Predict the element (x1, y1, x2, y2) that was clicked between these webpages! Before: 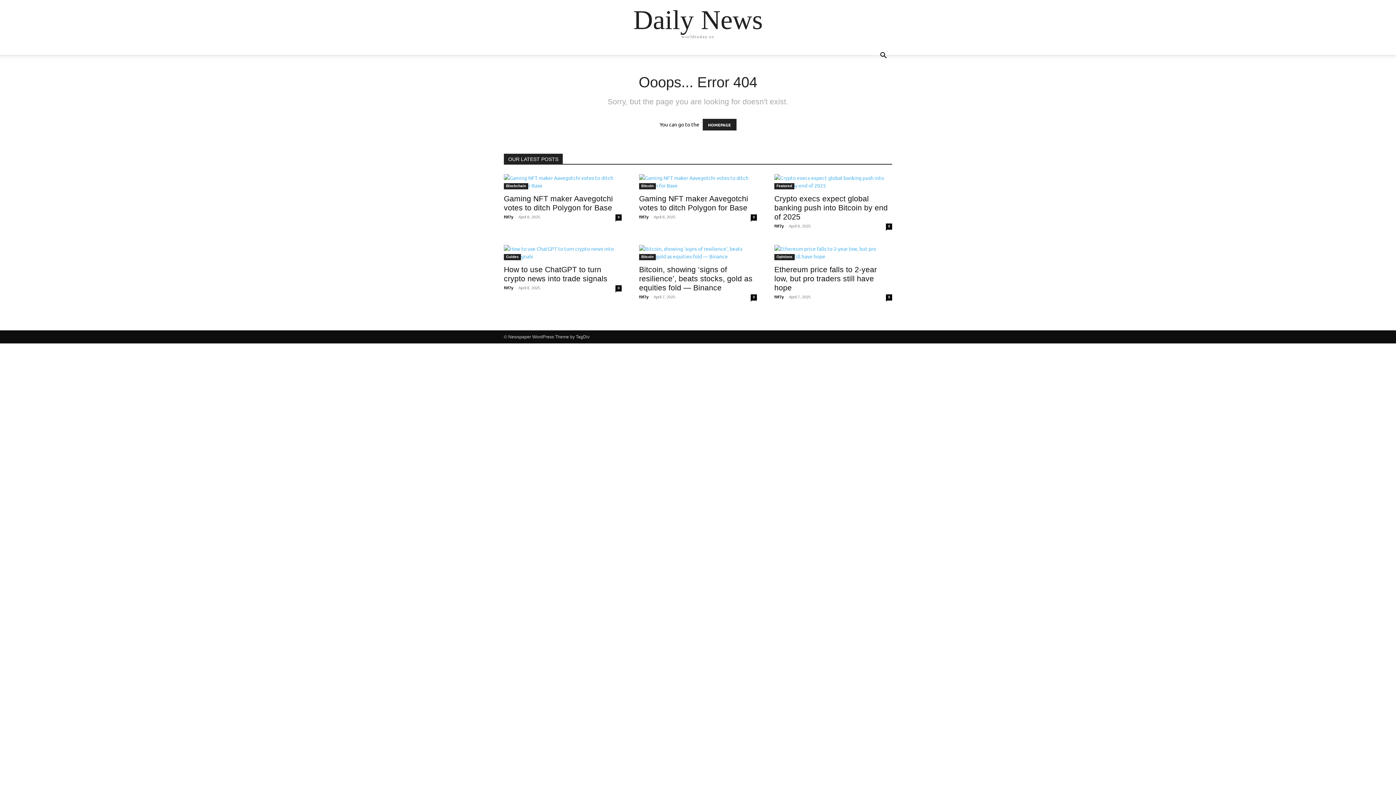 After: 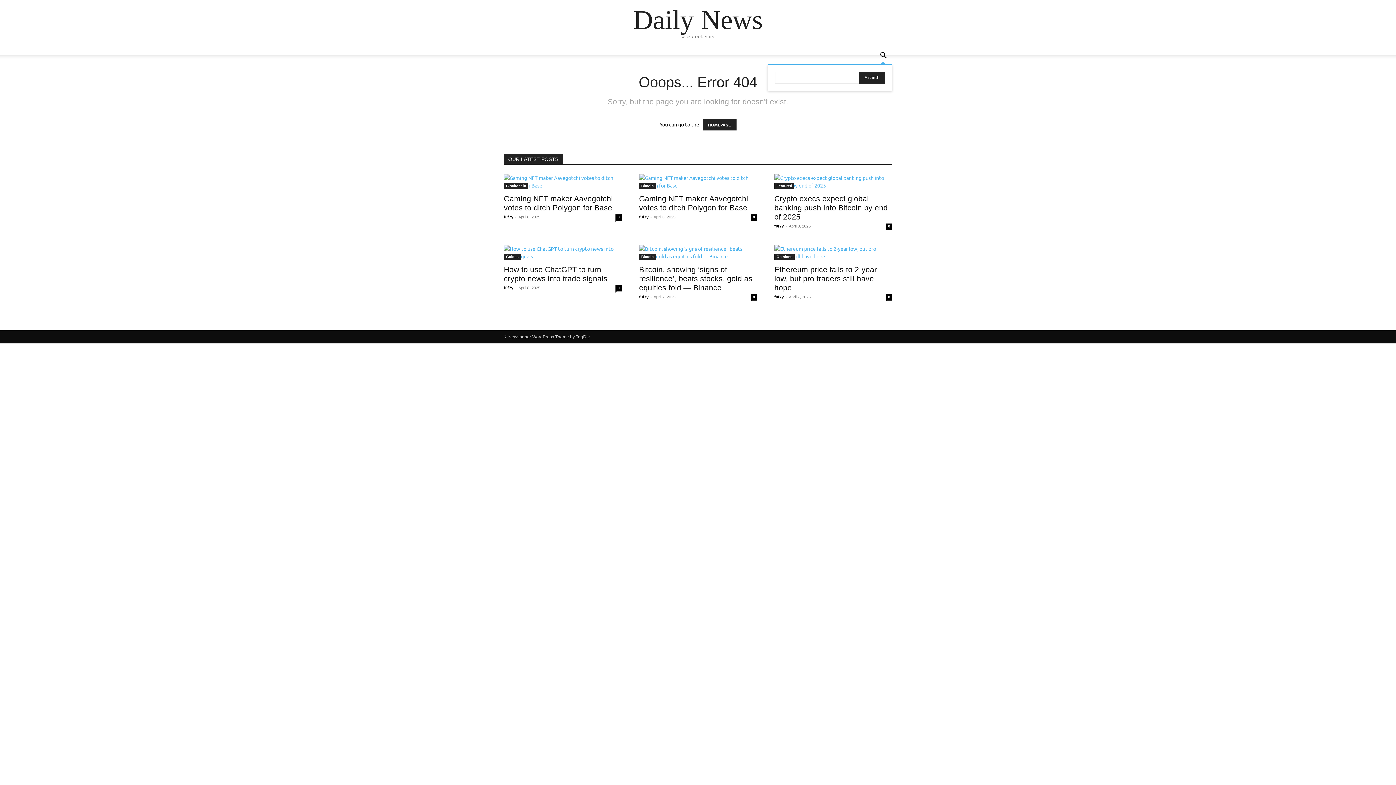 Action: bbox: (874, 53, 892, 59) label: Search